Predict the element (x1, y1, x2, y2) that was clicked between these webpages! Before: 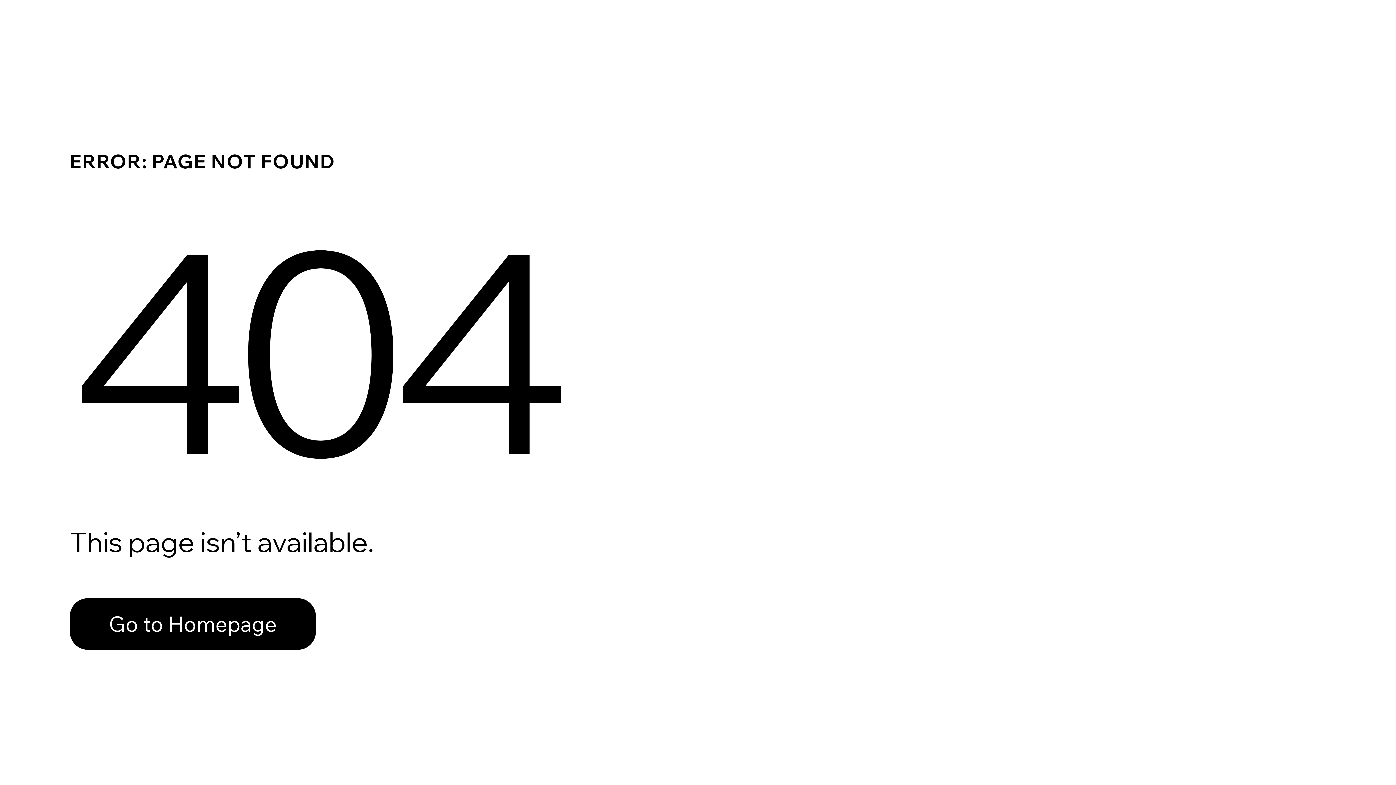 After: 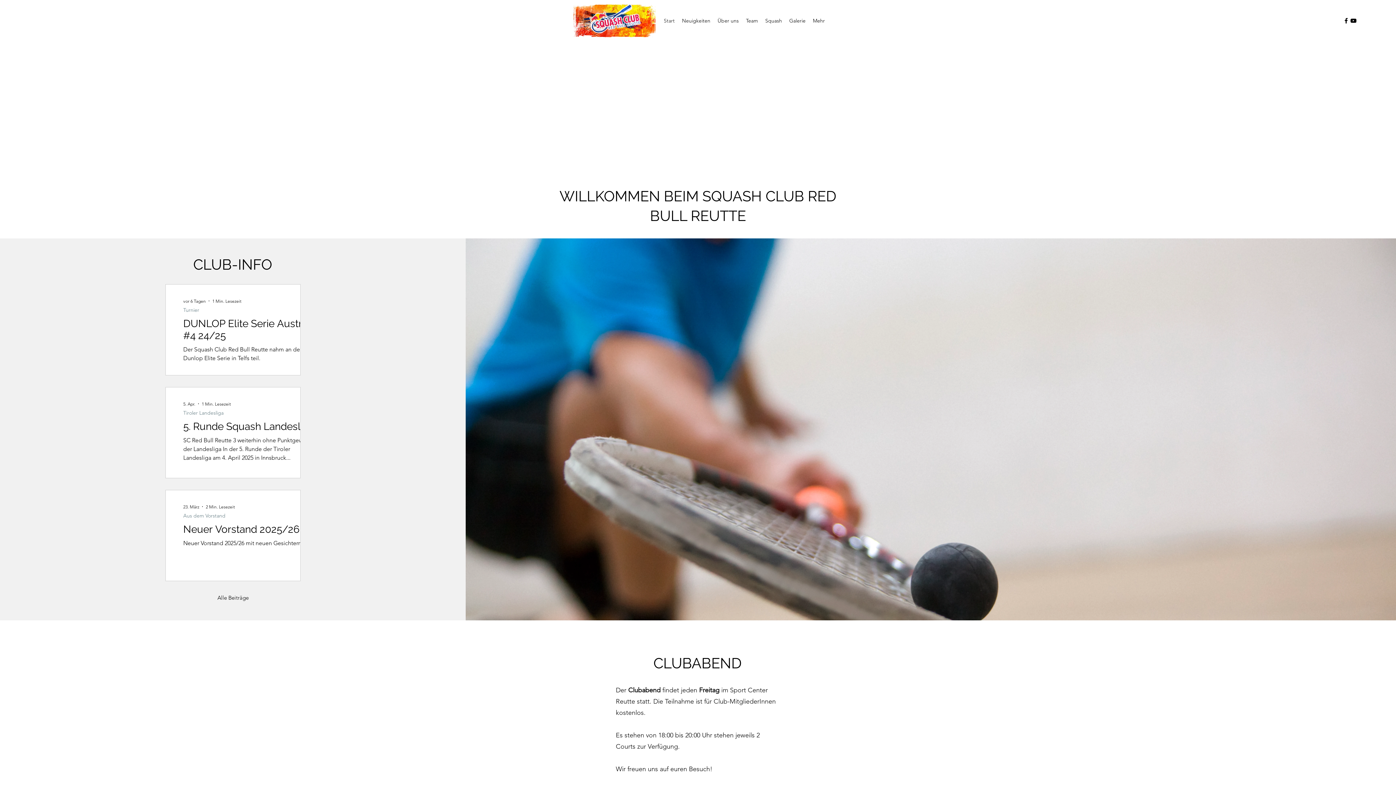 Action: label: Go to Homepage bbox: (69, 582, 768, 659)